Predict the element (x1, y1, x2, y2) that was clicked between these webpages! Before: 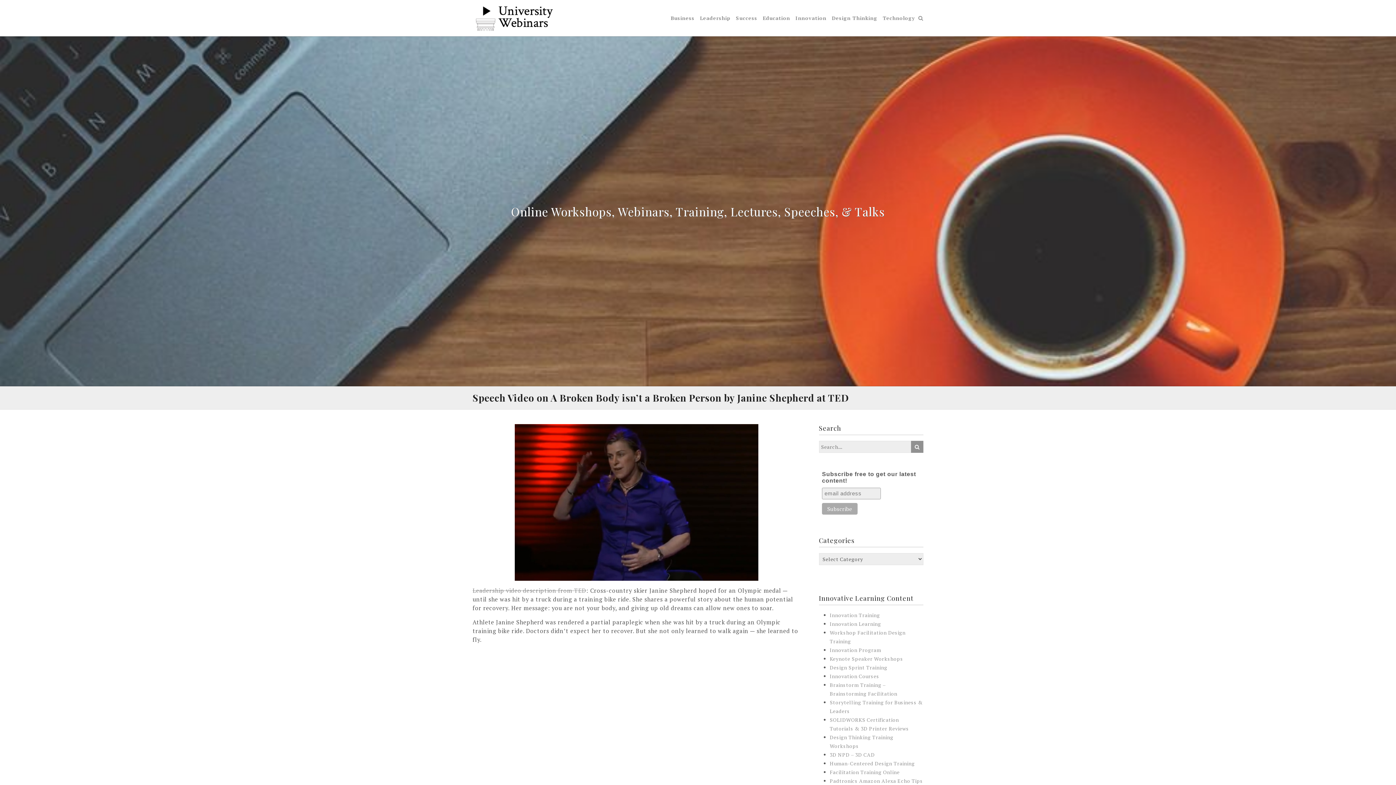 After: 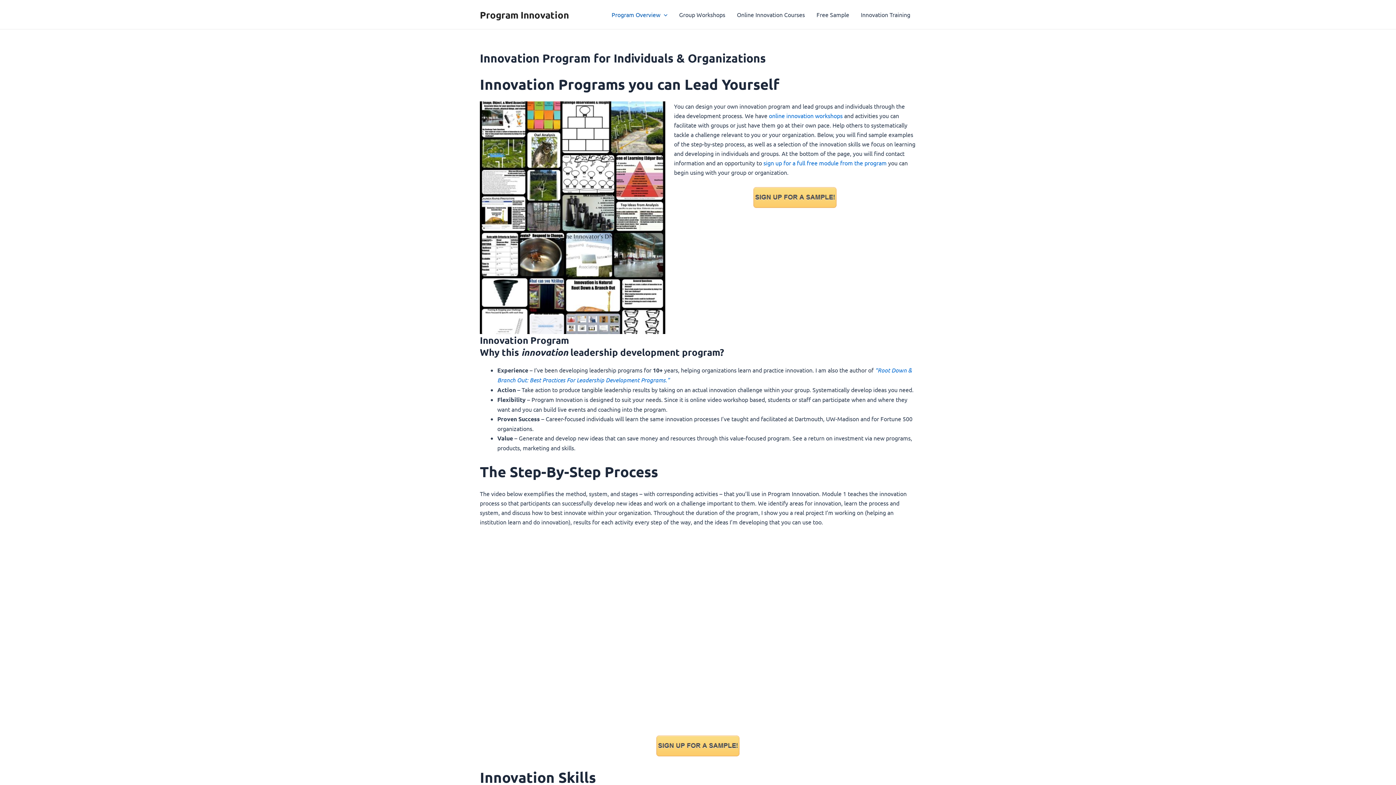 Action: bbox: (830, 646, 881, 653) label: Innovation Program